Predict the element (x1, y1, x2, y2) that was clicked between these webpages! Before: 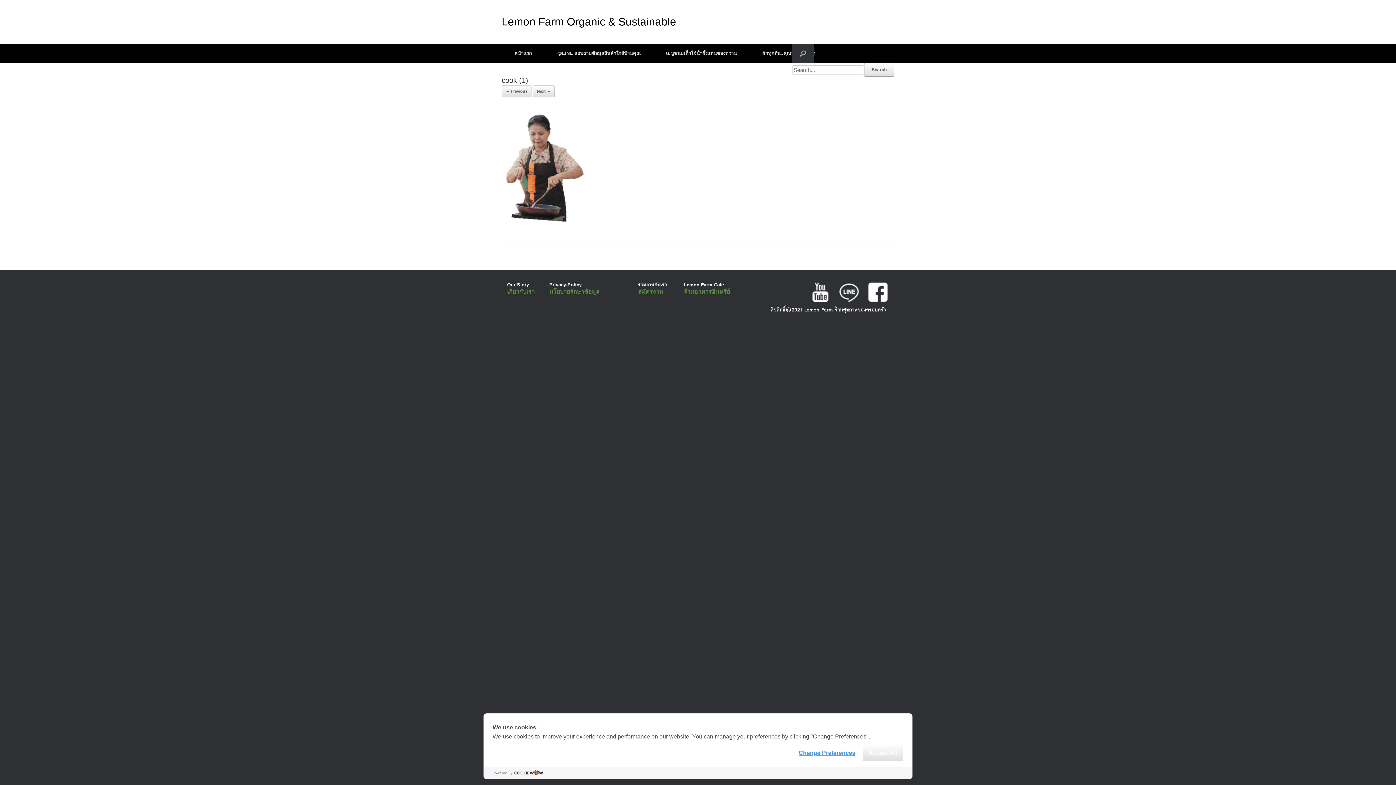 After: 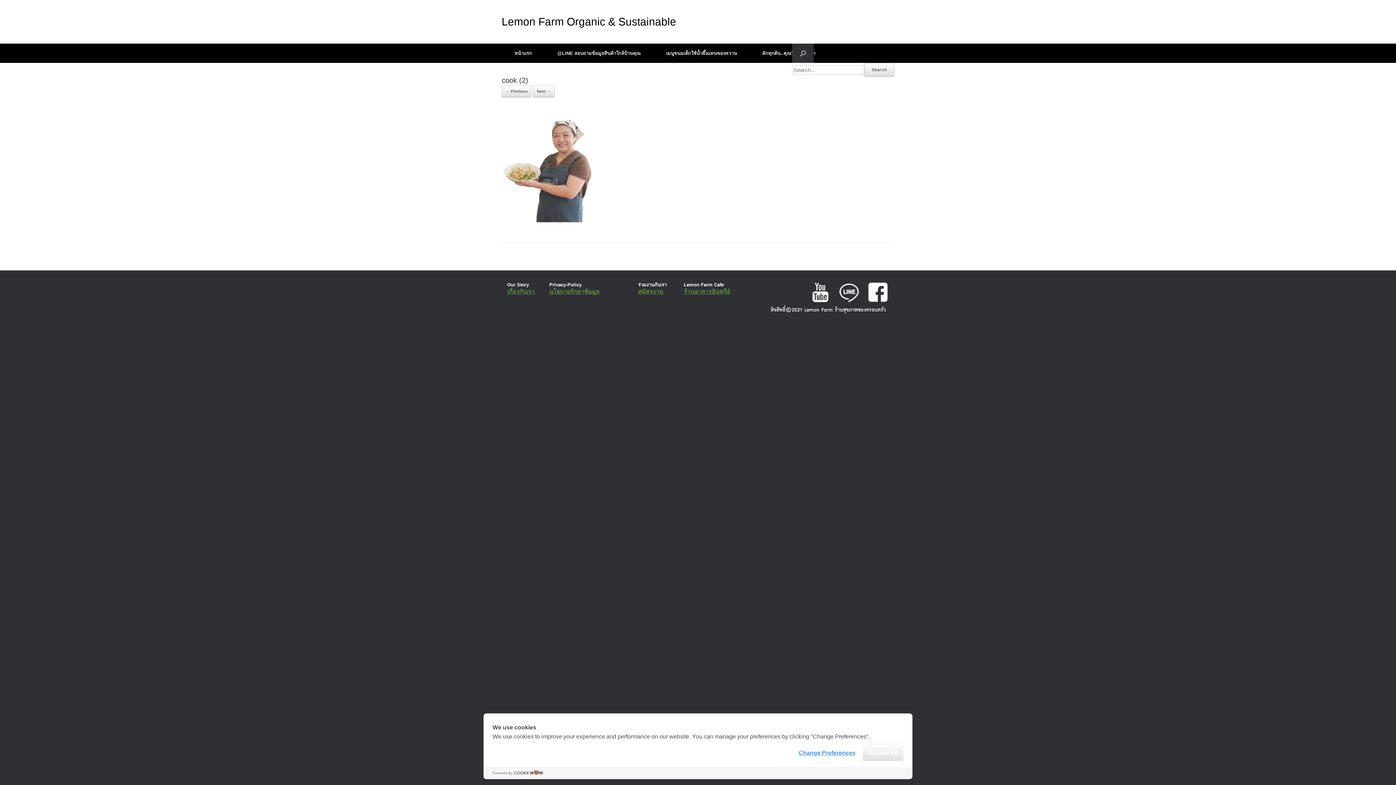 Action: bbox: (501, 221, 586, 227)